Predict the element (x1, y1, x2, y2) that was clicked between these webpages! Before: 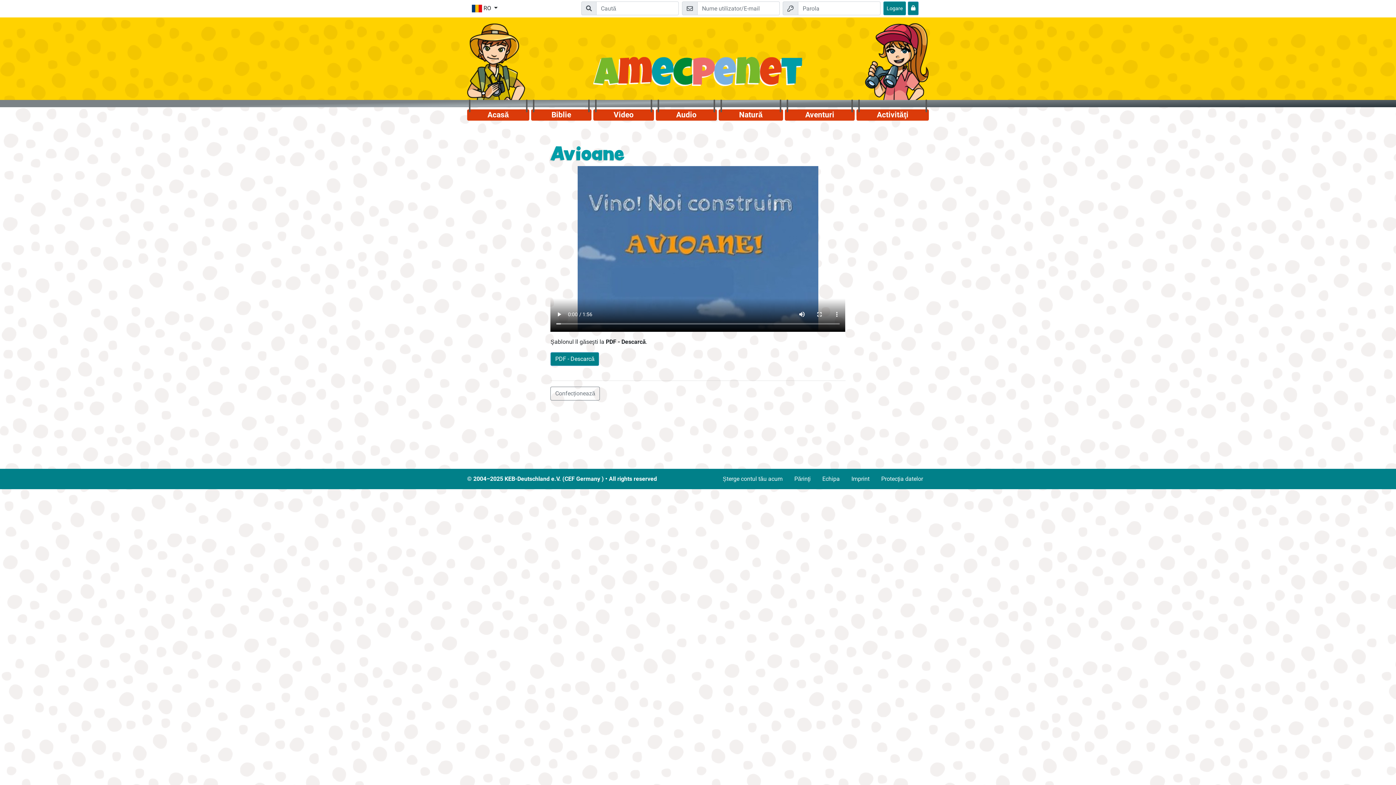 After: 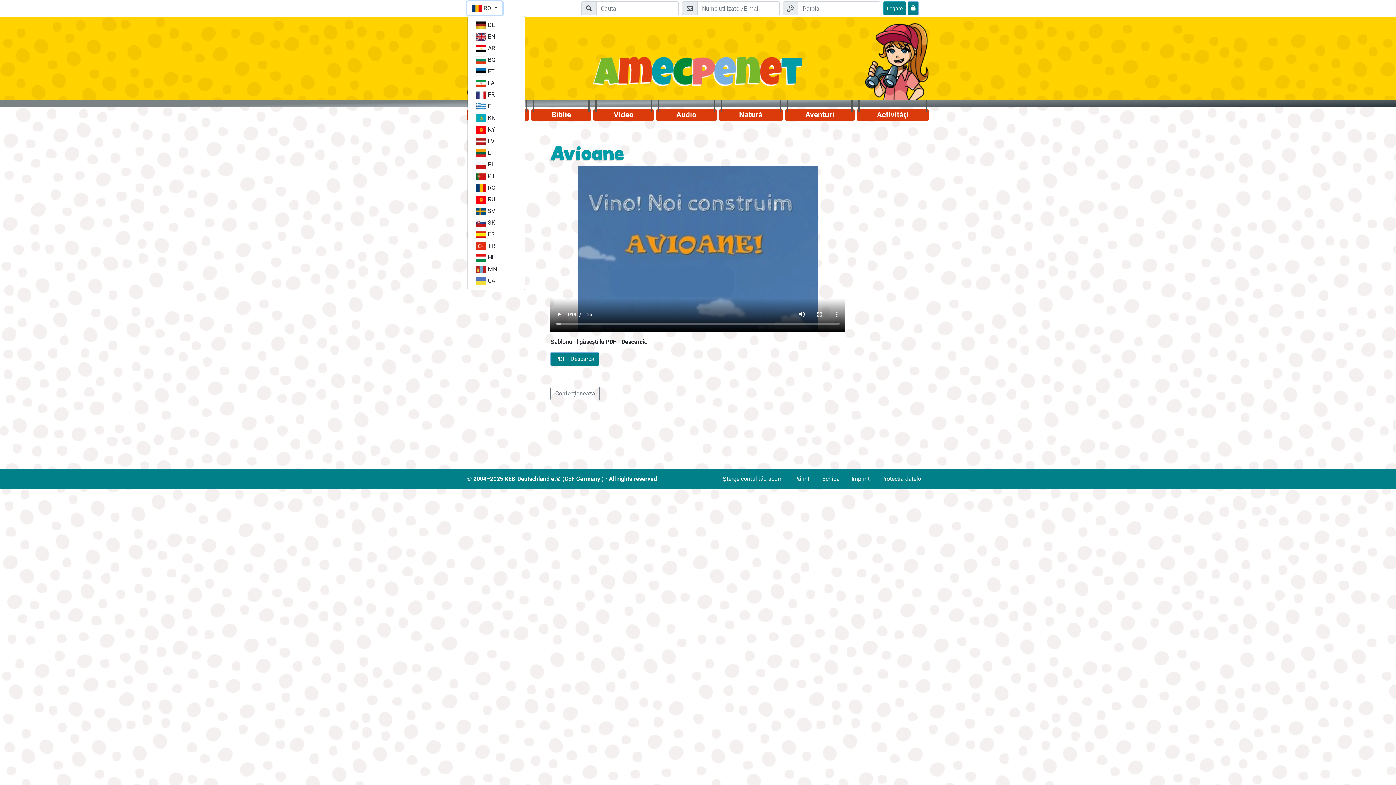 Action: bbox: (467, 1, 502, 15) label:  RO 